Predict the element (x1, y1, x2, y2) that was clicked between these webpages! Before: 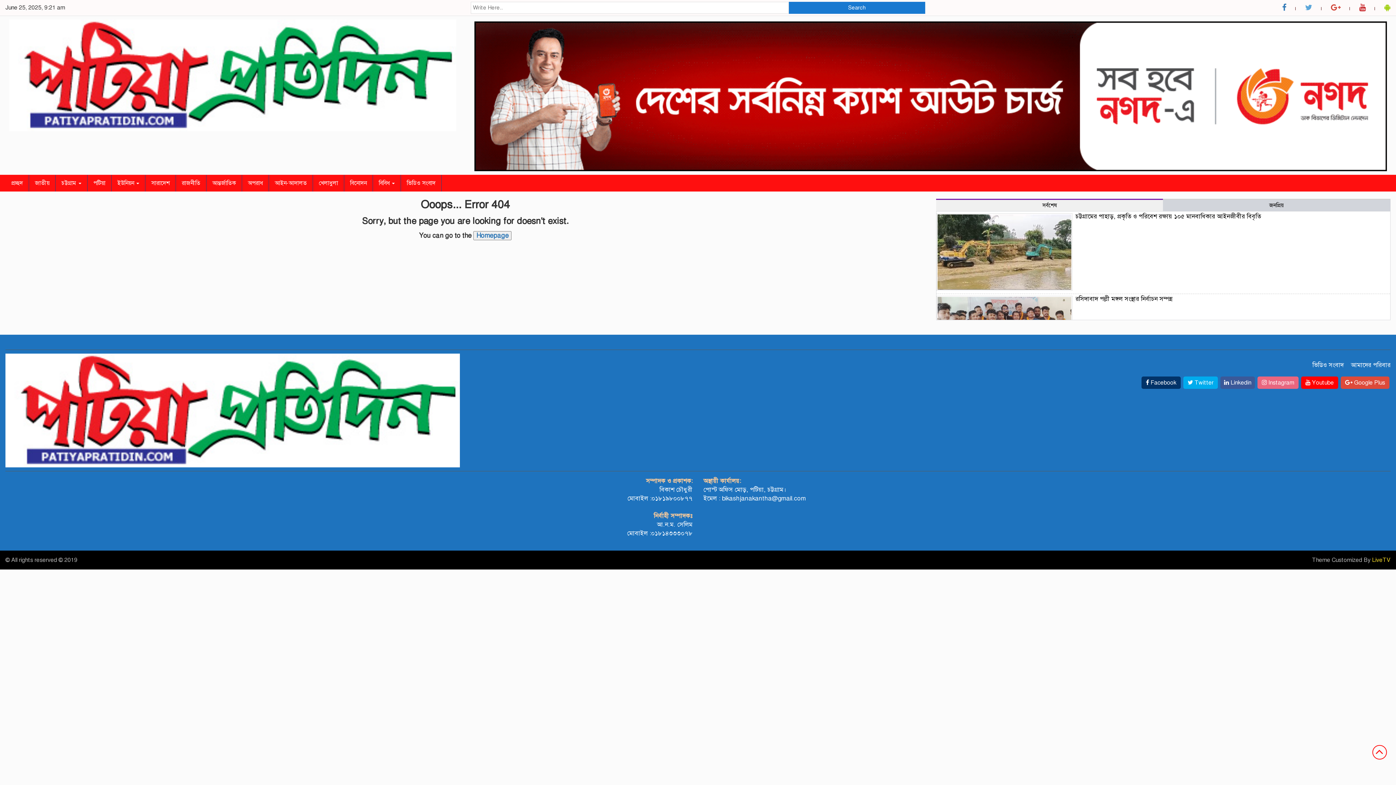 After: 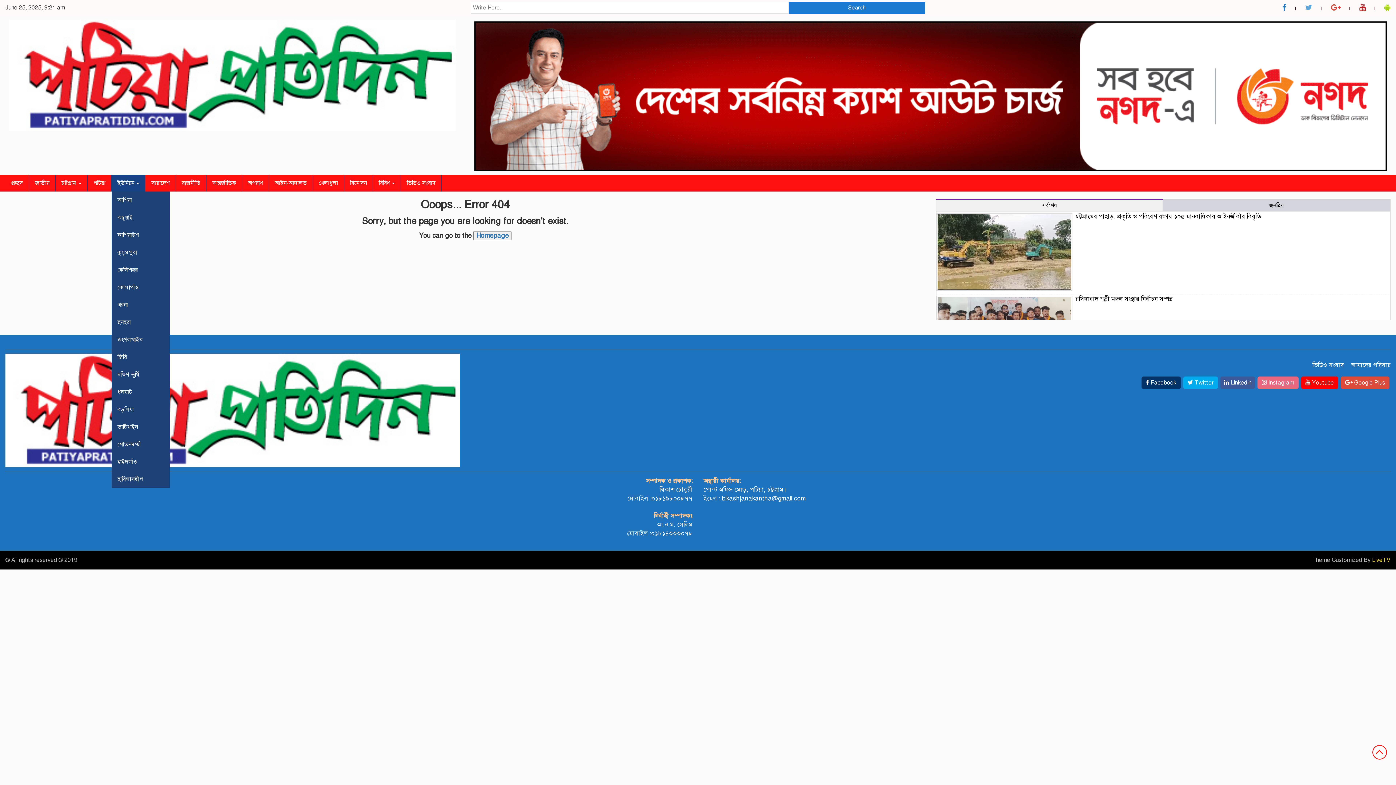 Action: label: ইউনিয়ন  bbox: (111, 175, 145, 191)